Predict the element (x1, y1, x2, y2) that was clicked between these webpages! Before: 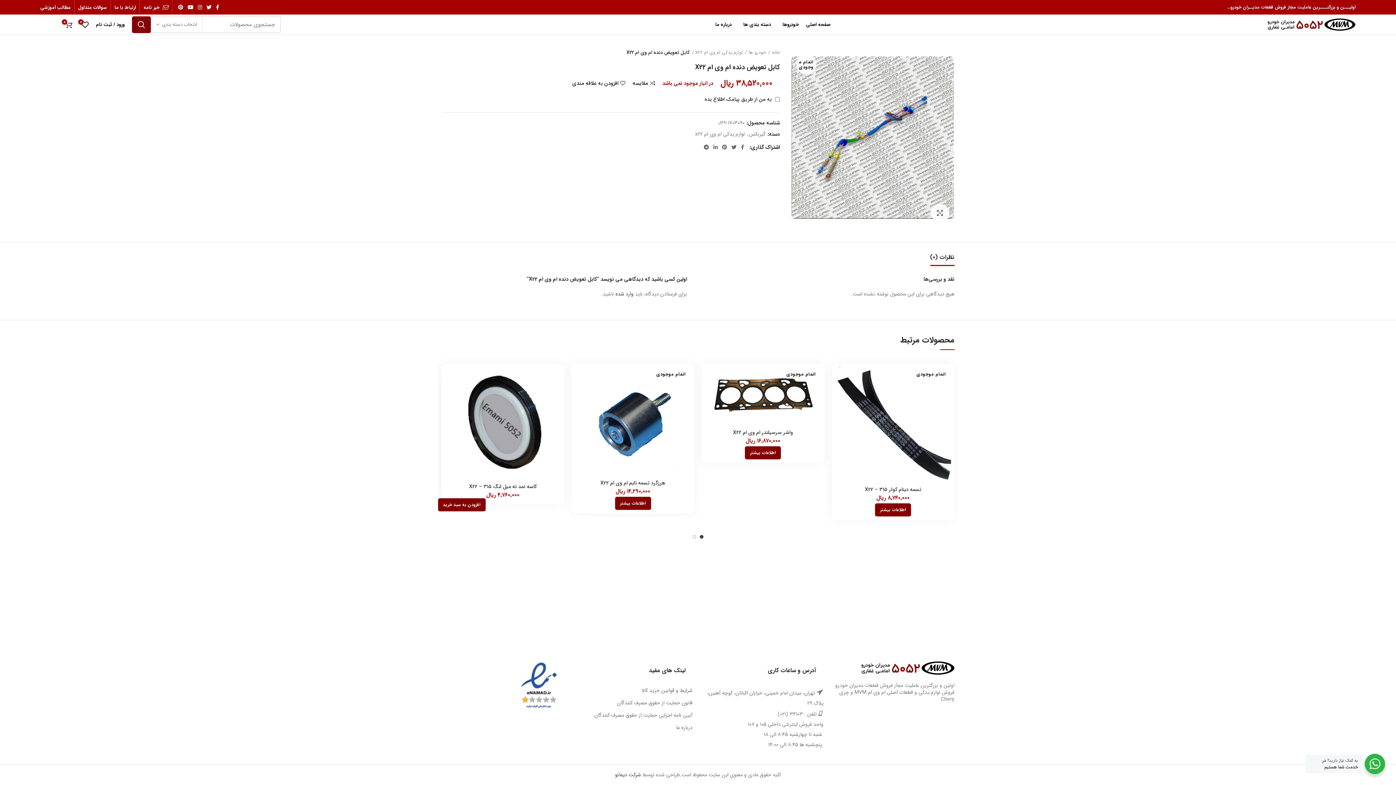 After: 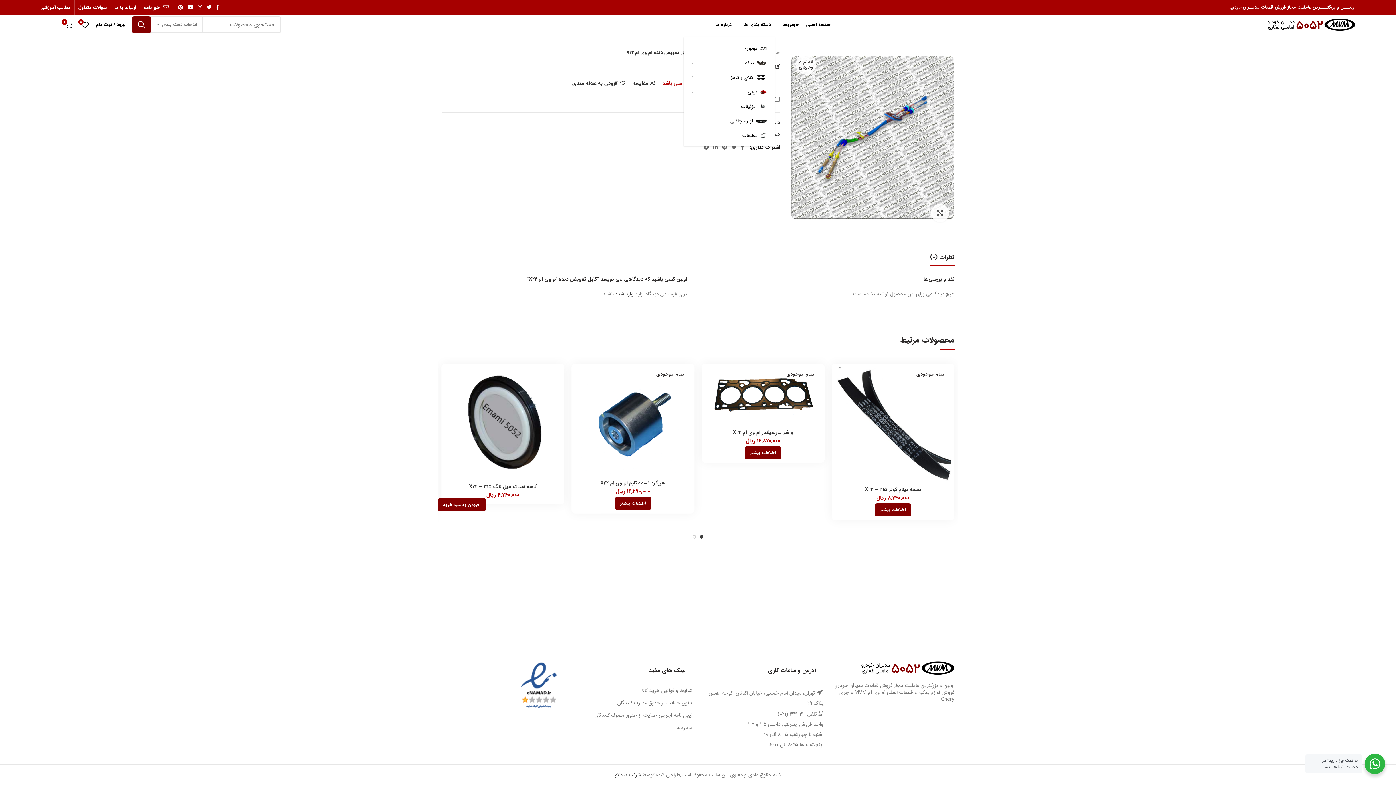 Action: bbox: (735, 17, 774, 31) label: دسته بندی ها